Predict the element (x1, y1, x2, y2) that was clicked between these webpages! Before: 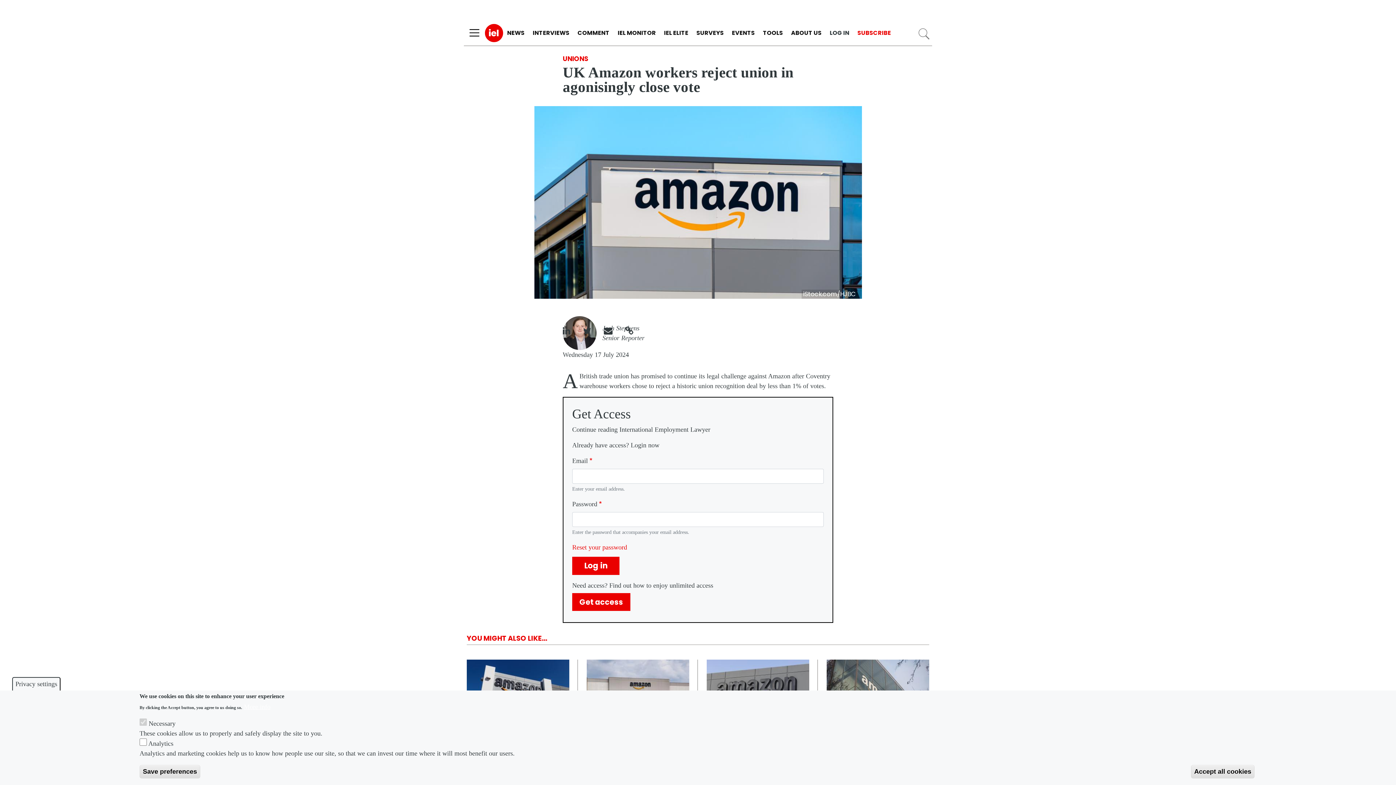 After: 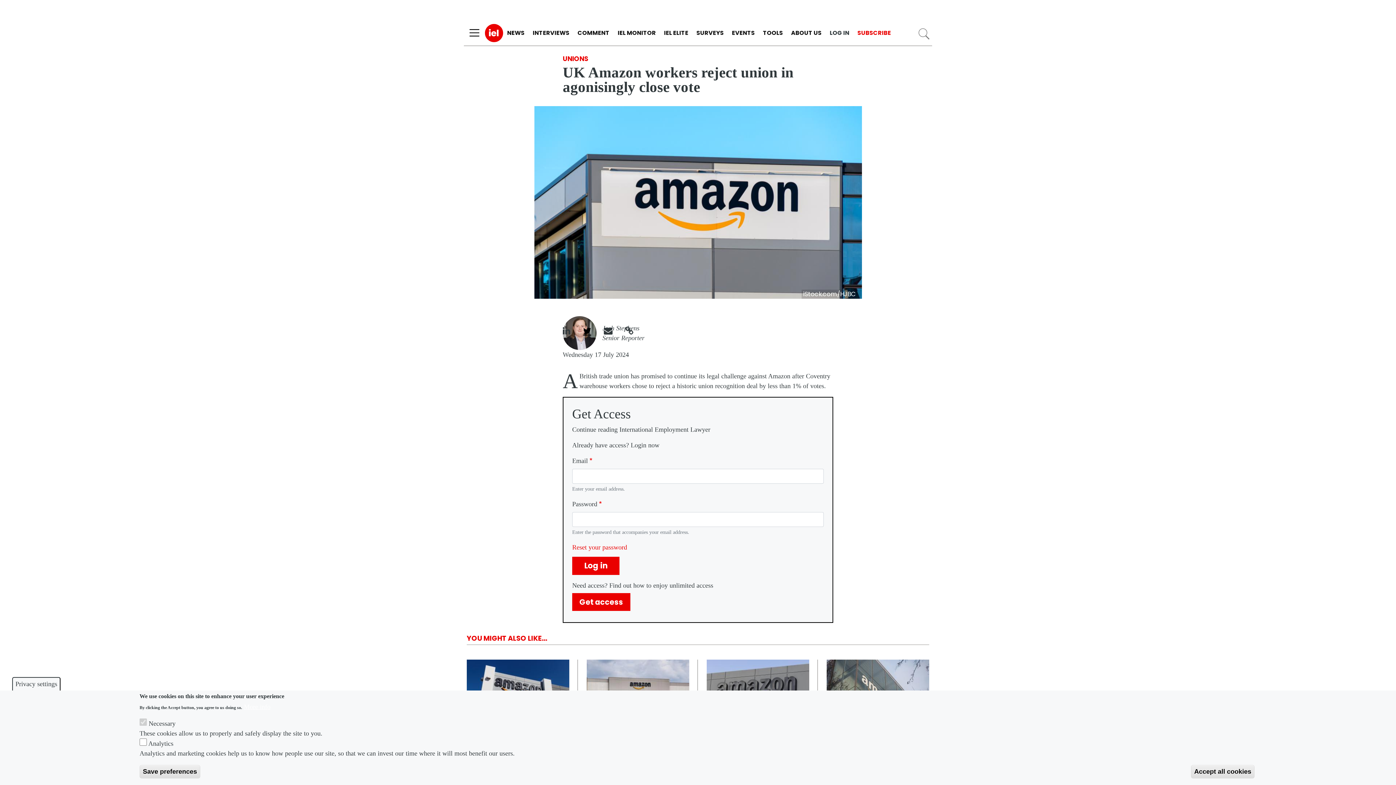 Action: label:  bbox: (579, 322, 594, 338)